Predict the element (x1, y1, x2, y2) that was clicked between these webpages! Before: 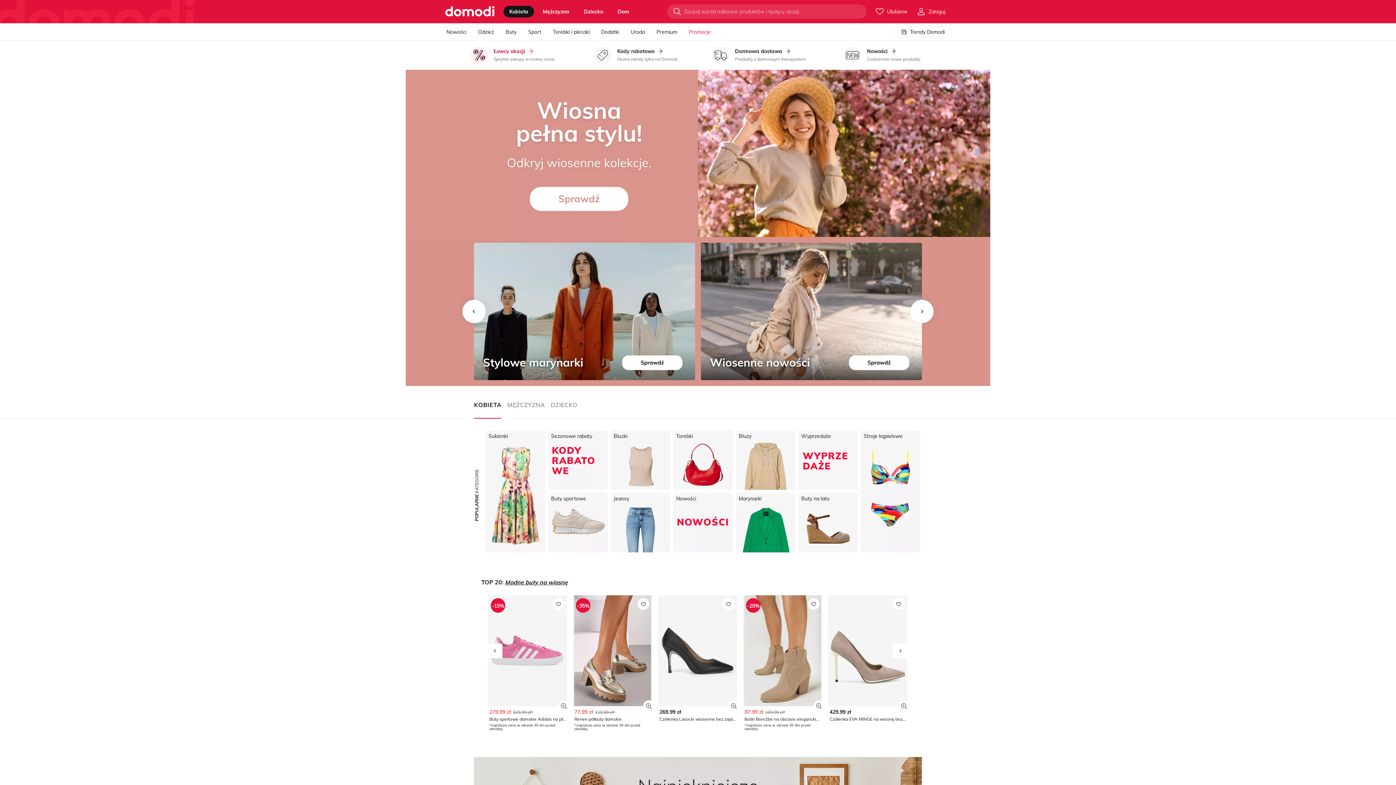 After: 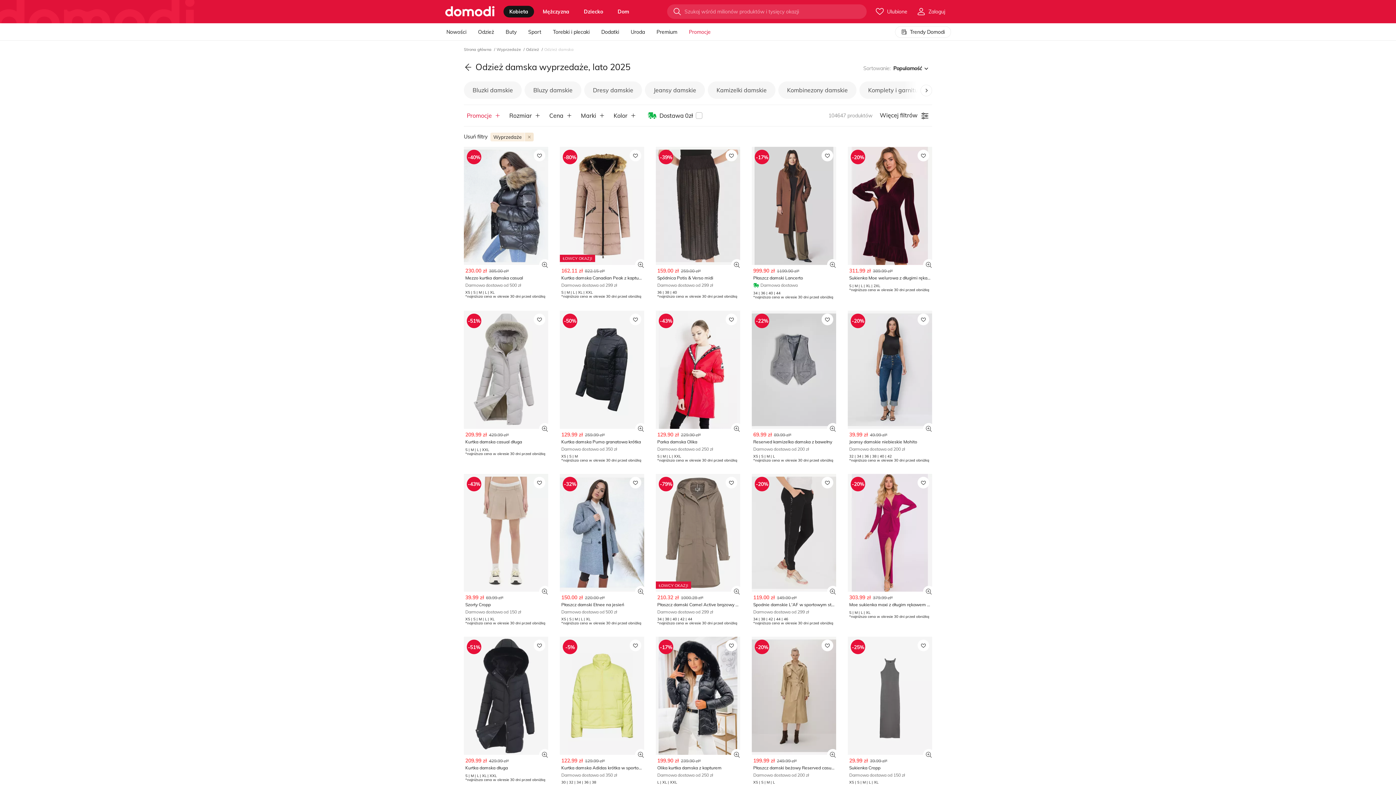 Action: label: Wyprzedaże bbox: (798, 430, 858, 490)